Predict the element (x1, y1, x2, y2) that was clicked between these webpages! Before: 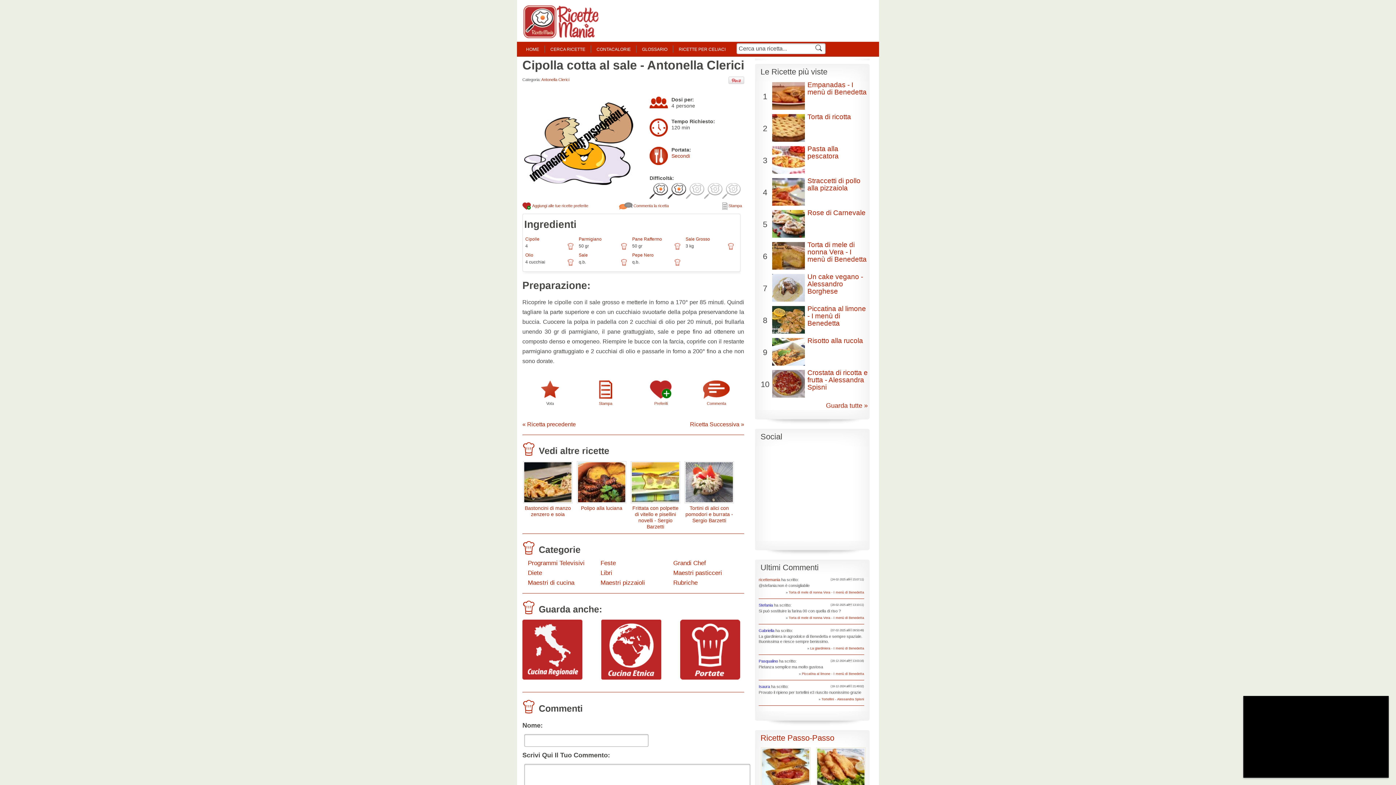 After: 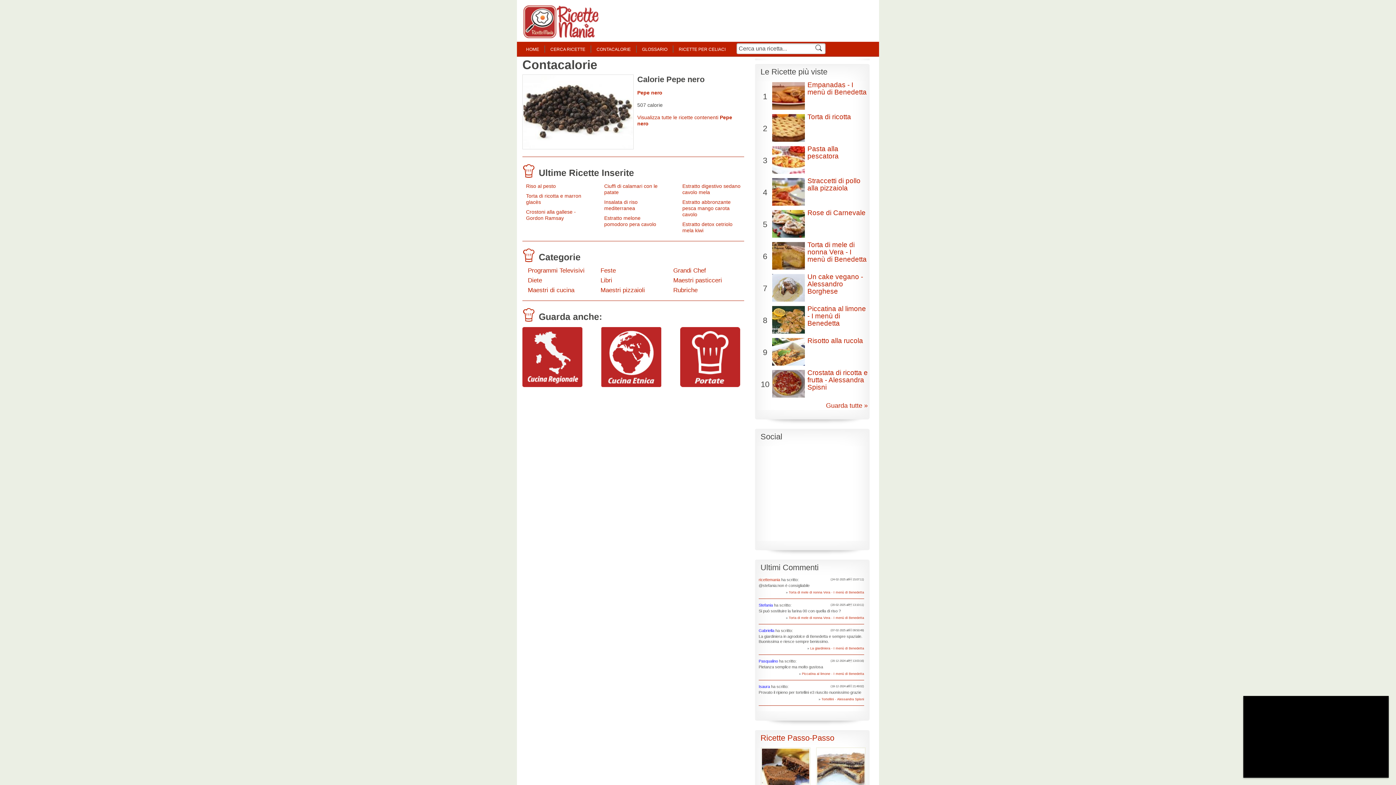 Action: bbox: (674, 262, 680, 267)